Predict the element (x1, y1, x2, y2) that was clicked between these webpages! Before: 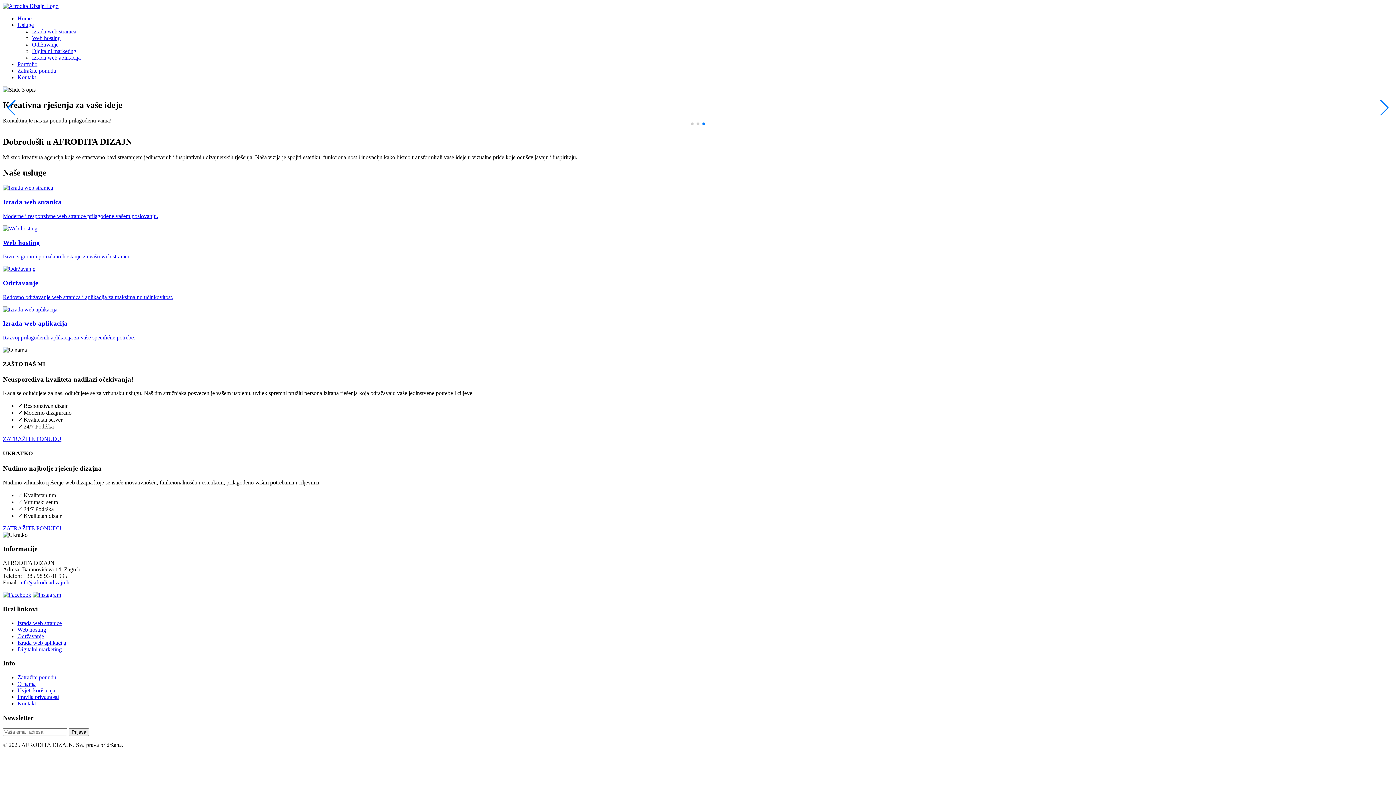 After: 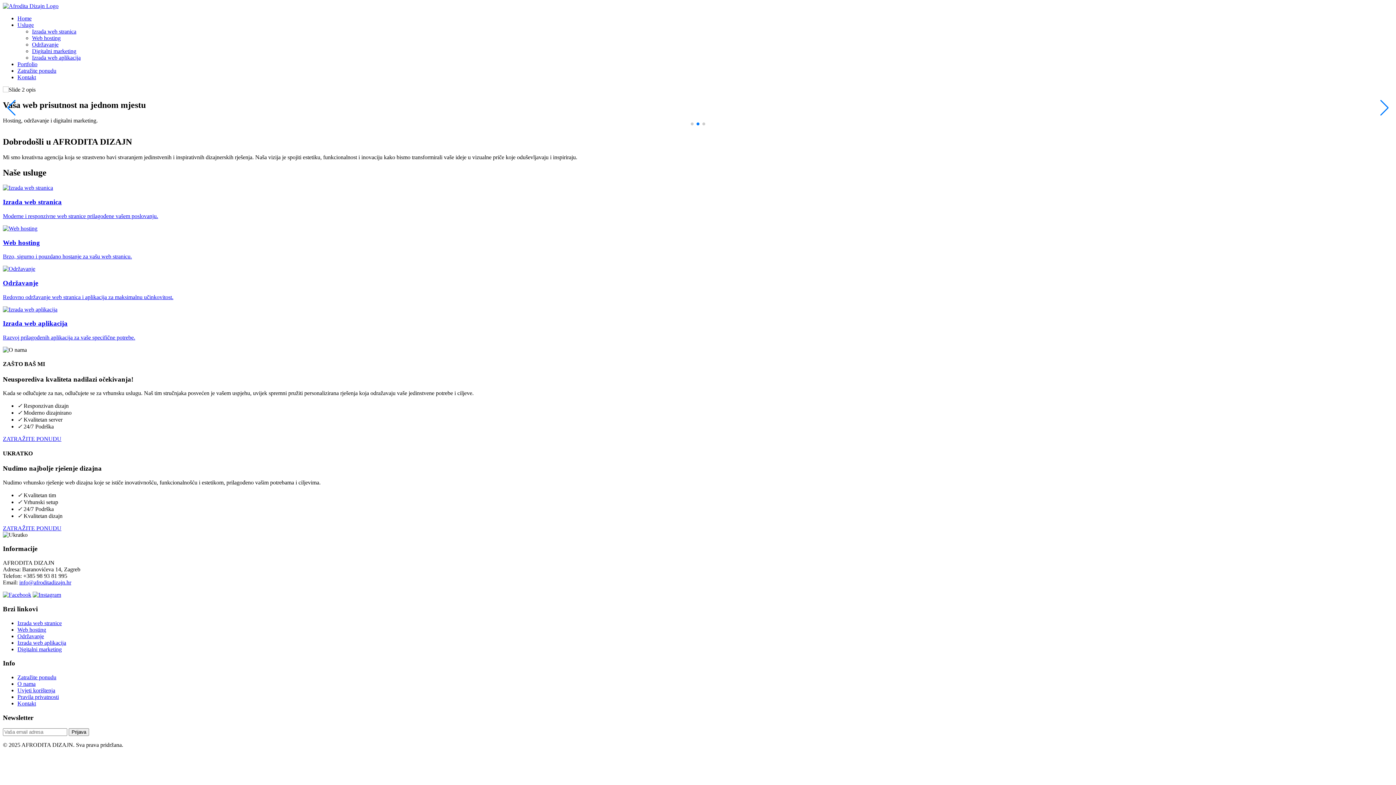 Action: bbox: (2, 436, 61, 442) label: ZATRAŽITE PONUDU